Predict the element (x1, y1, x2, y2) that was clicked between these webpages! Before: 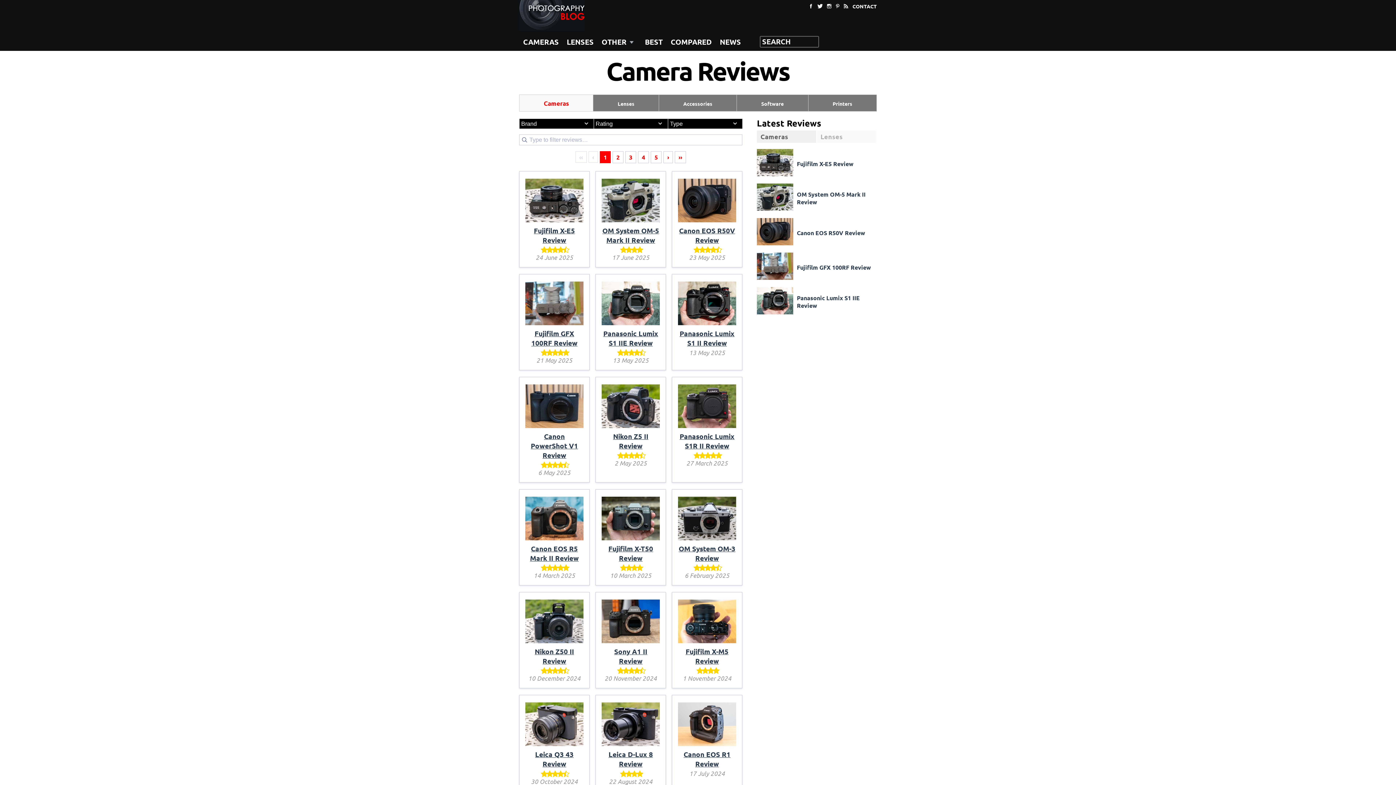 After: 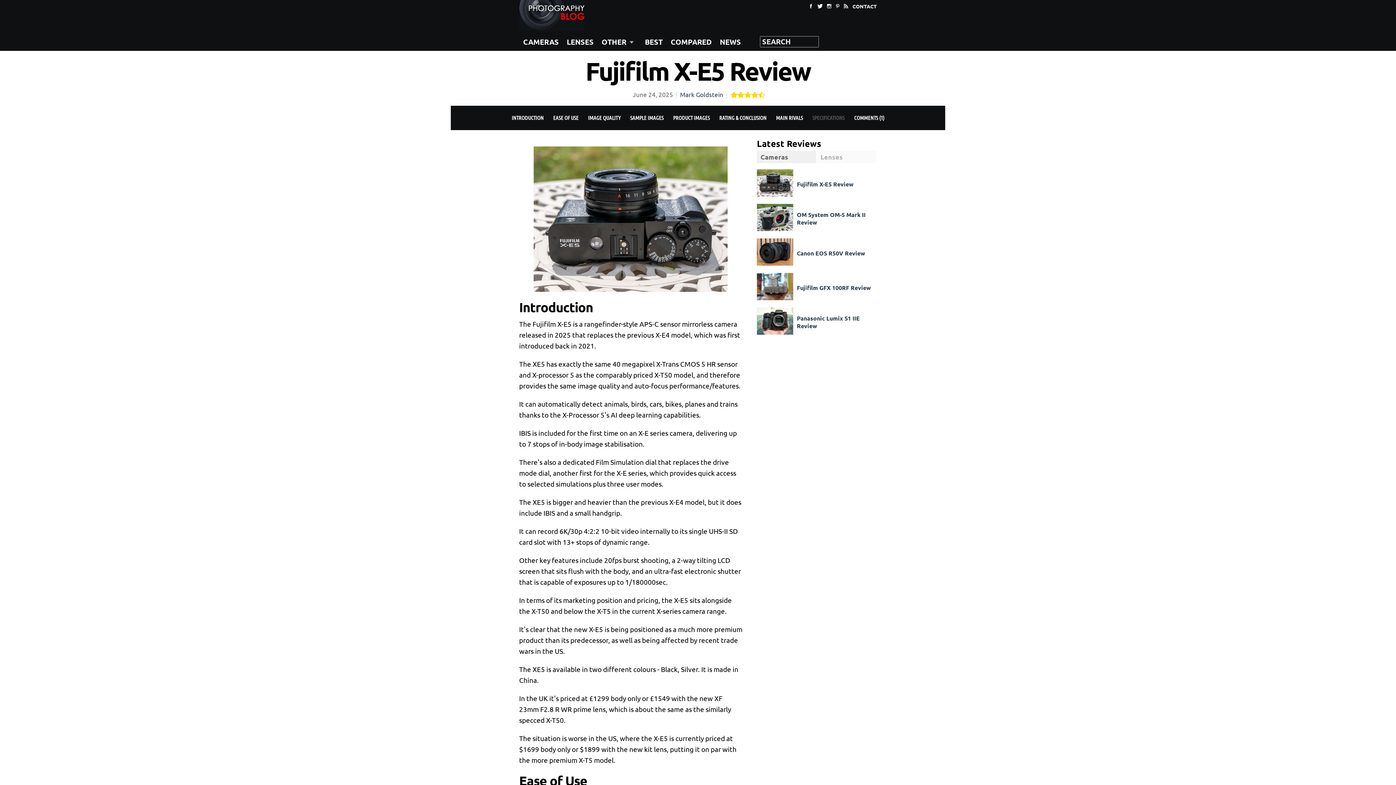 Action: bbox: (525, 216, 583, 225)